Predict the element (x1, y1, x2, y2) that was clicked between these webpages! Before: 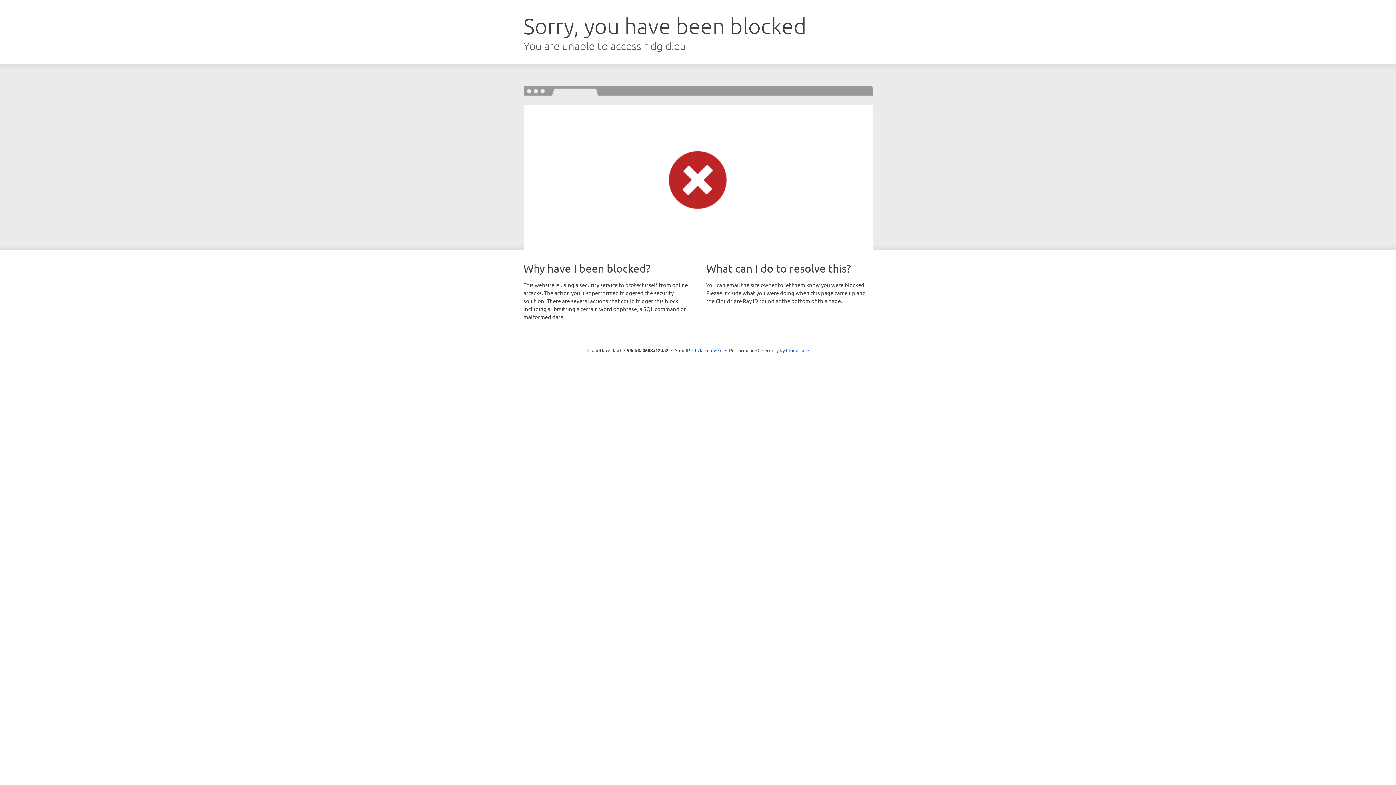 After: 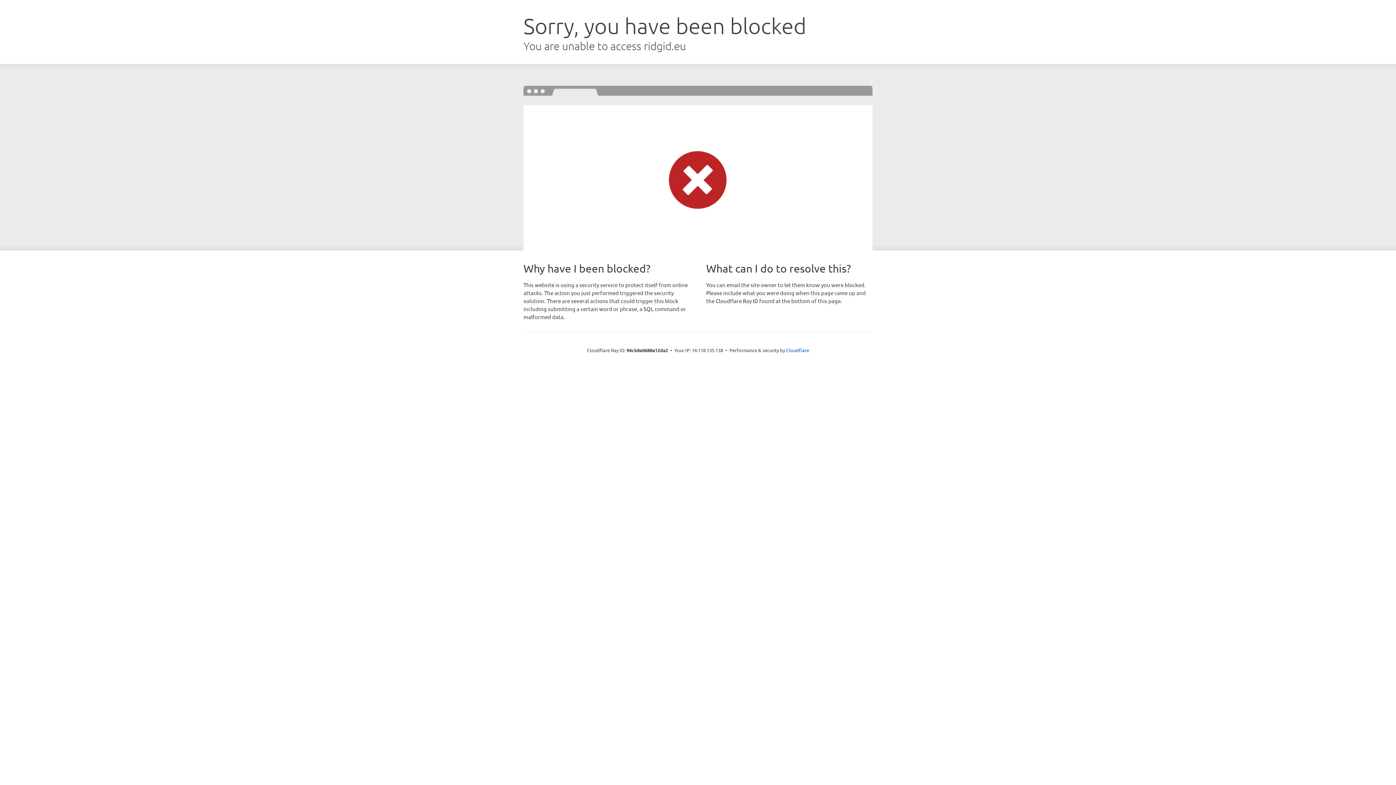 Action: bbox: (692, 346, 722, 353) label: Click to reveal